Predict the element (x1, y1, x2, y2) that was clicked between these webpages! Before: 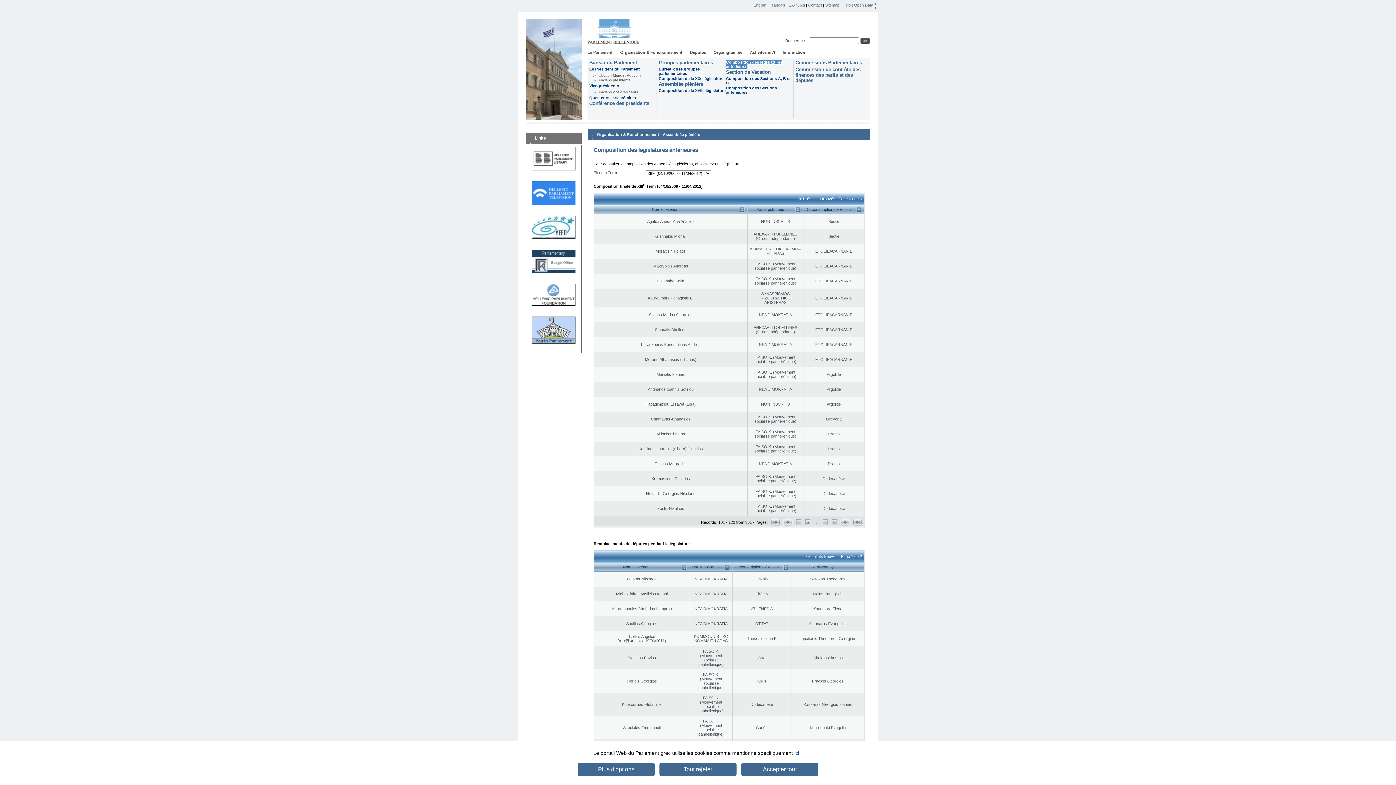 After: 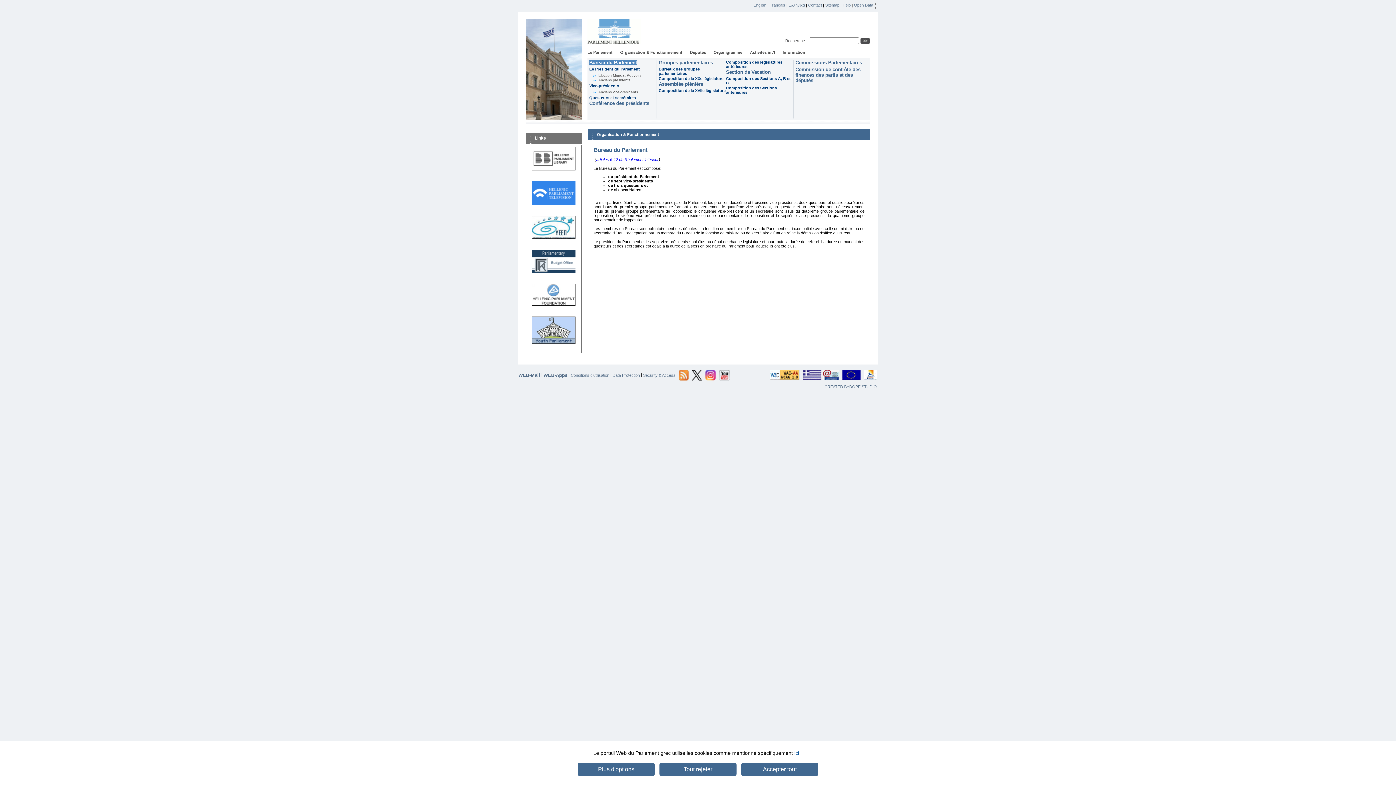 Action: label: Organisation & Fonctionnement bbox: (597, 132, 659, 136)